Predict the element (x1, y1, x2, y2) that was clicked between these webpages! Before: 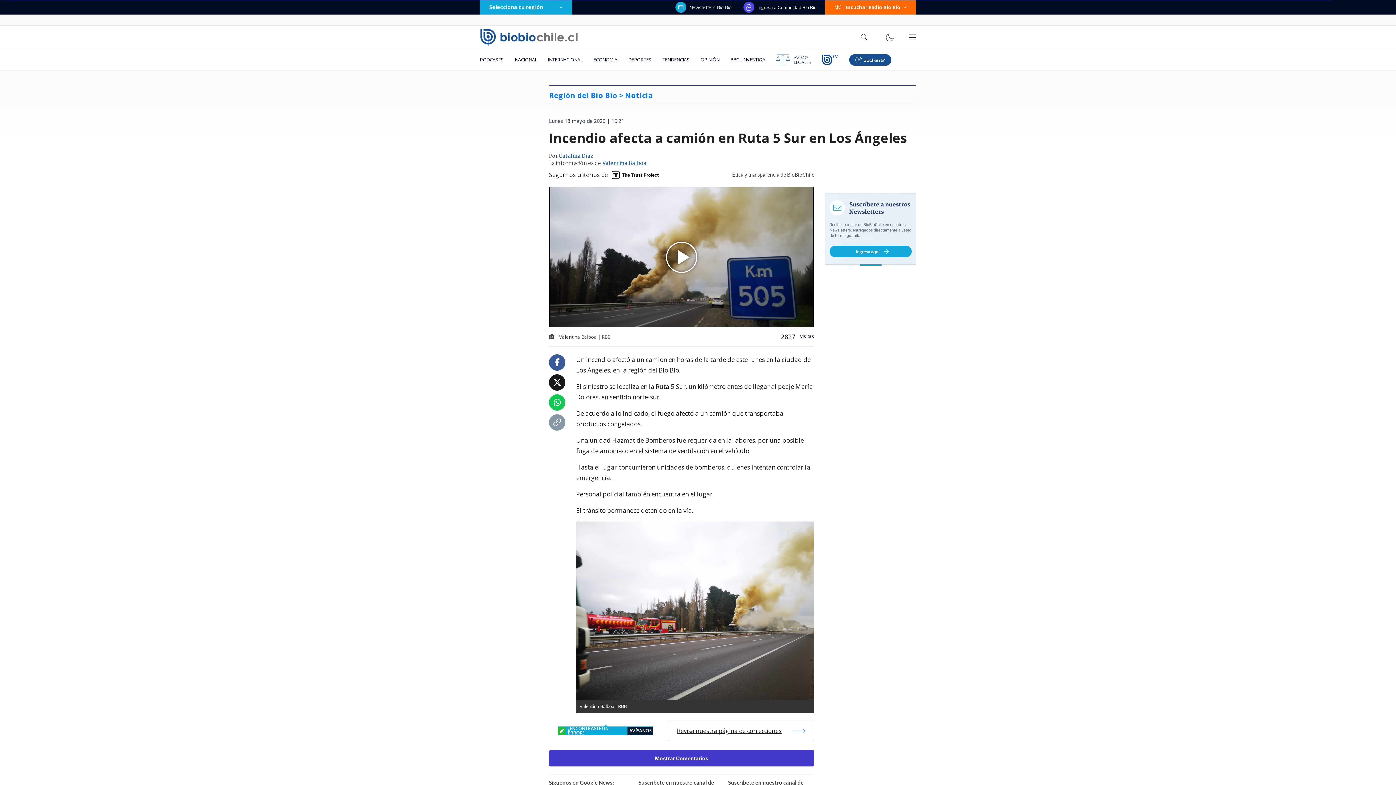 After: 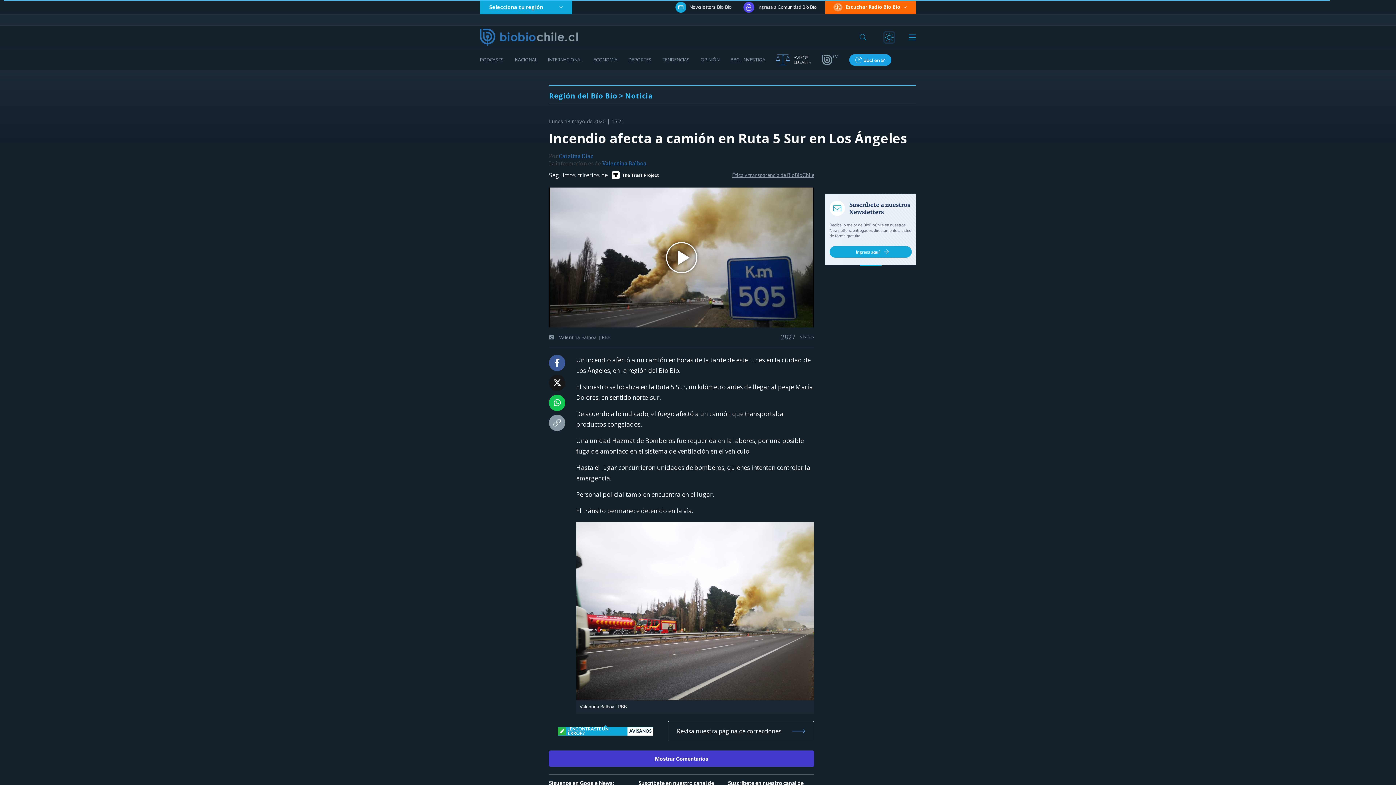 Action: bbox: (885, 32, 894, 42)